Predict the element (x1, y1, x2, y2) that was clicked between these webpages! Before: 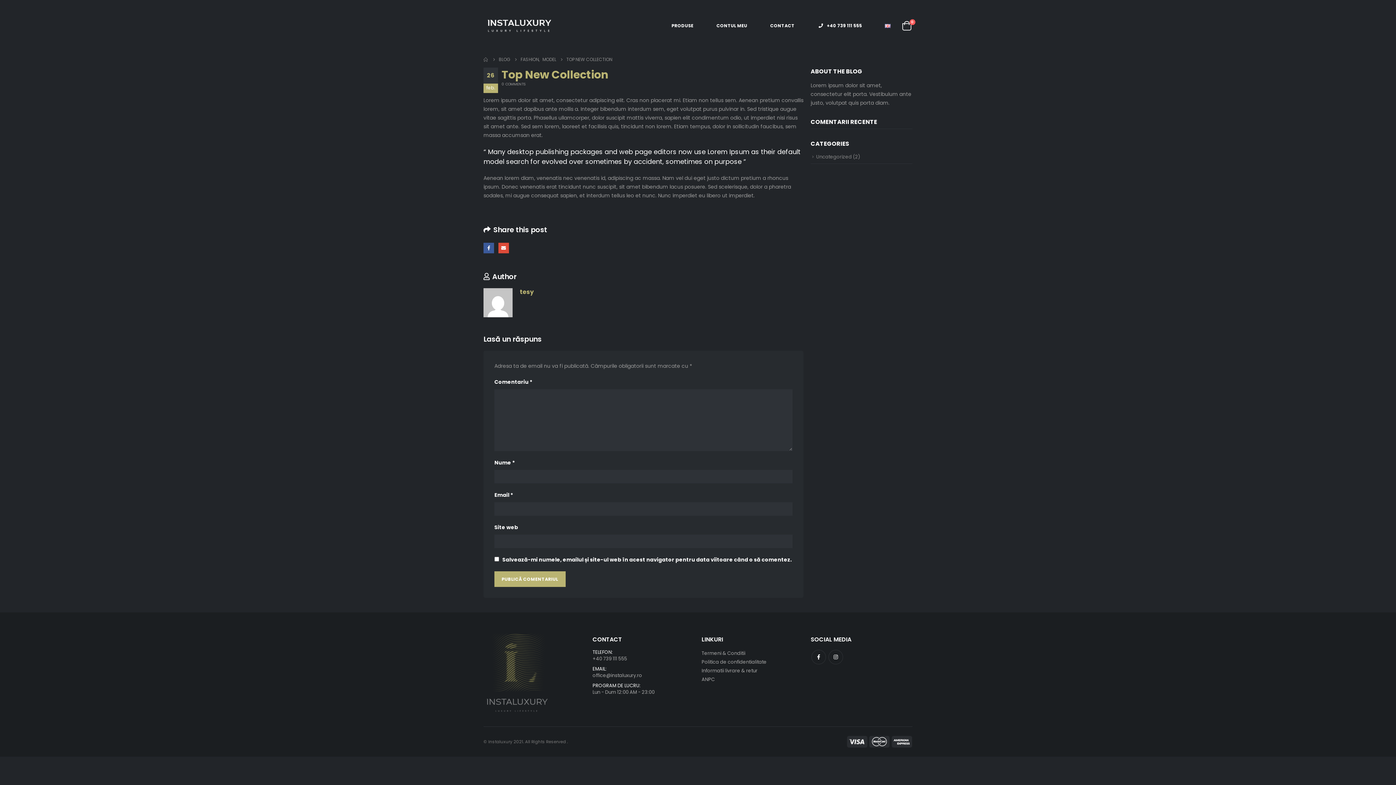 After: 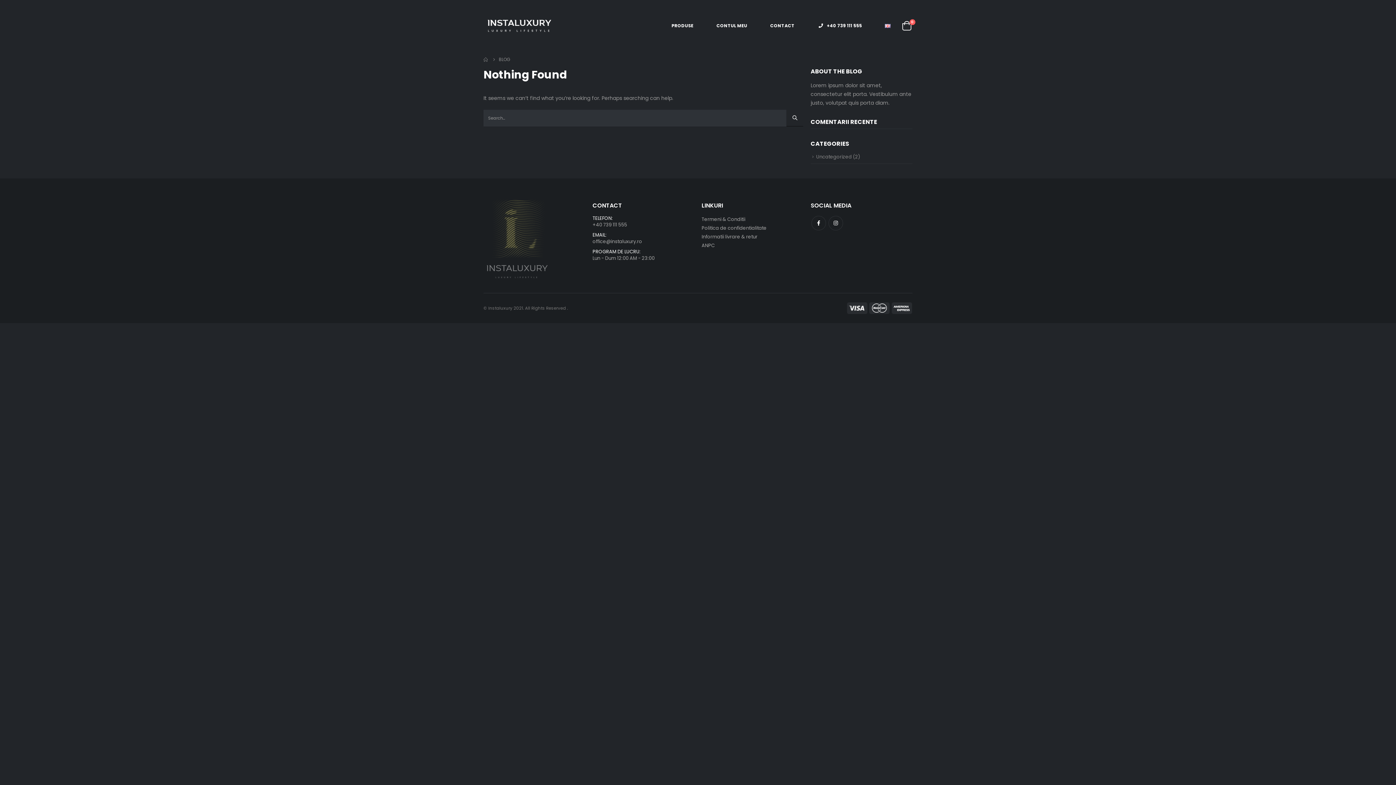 Action: bbox: (701, 650, 745, 656) label: Termeni & Conditii